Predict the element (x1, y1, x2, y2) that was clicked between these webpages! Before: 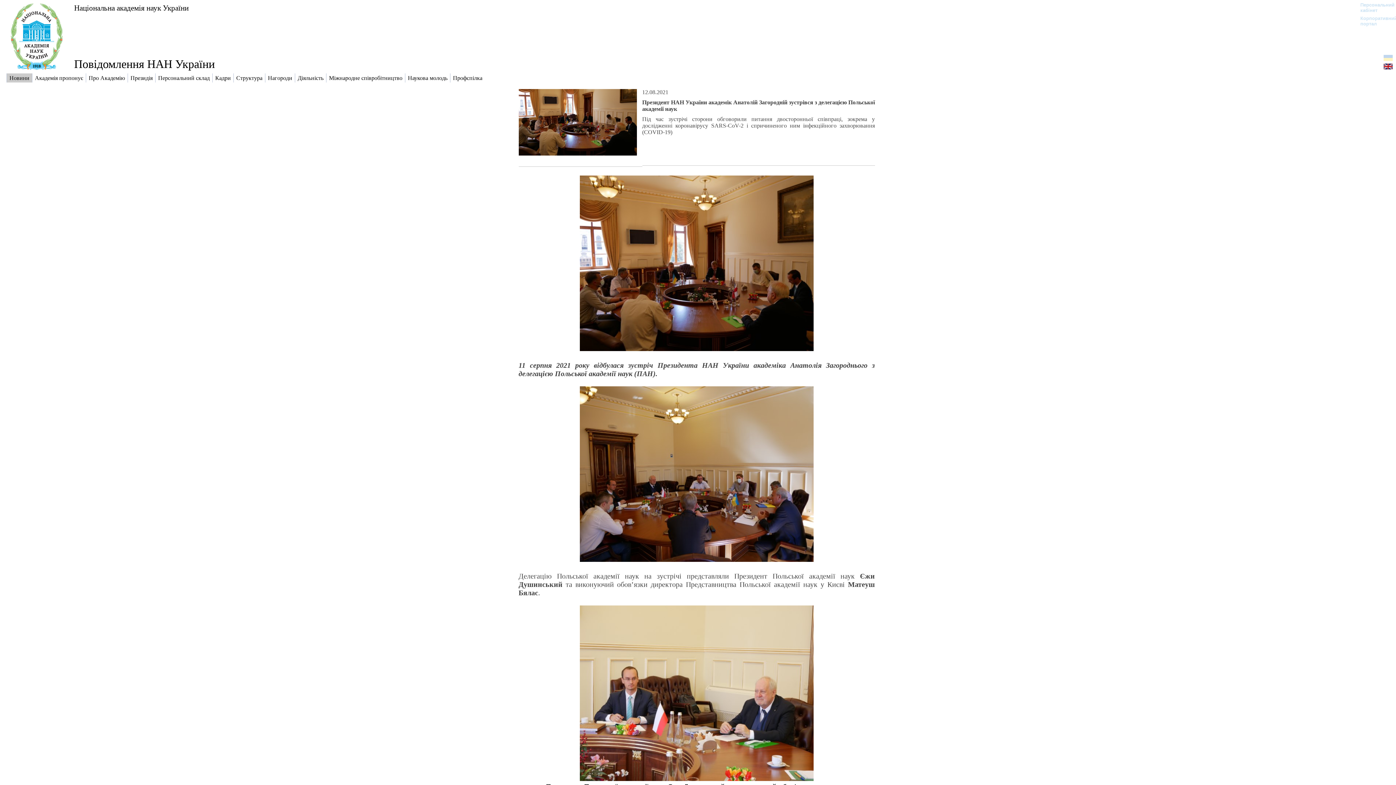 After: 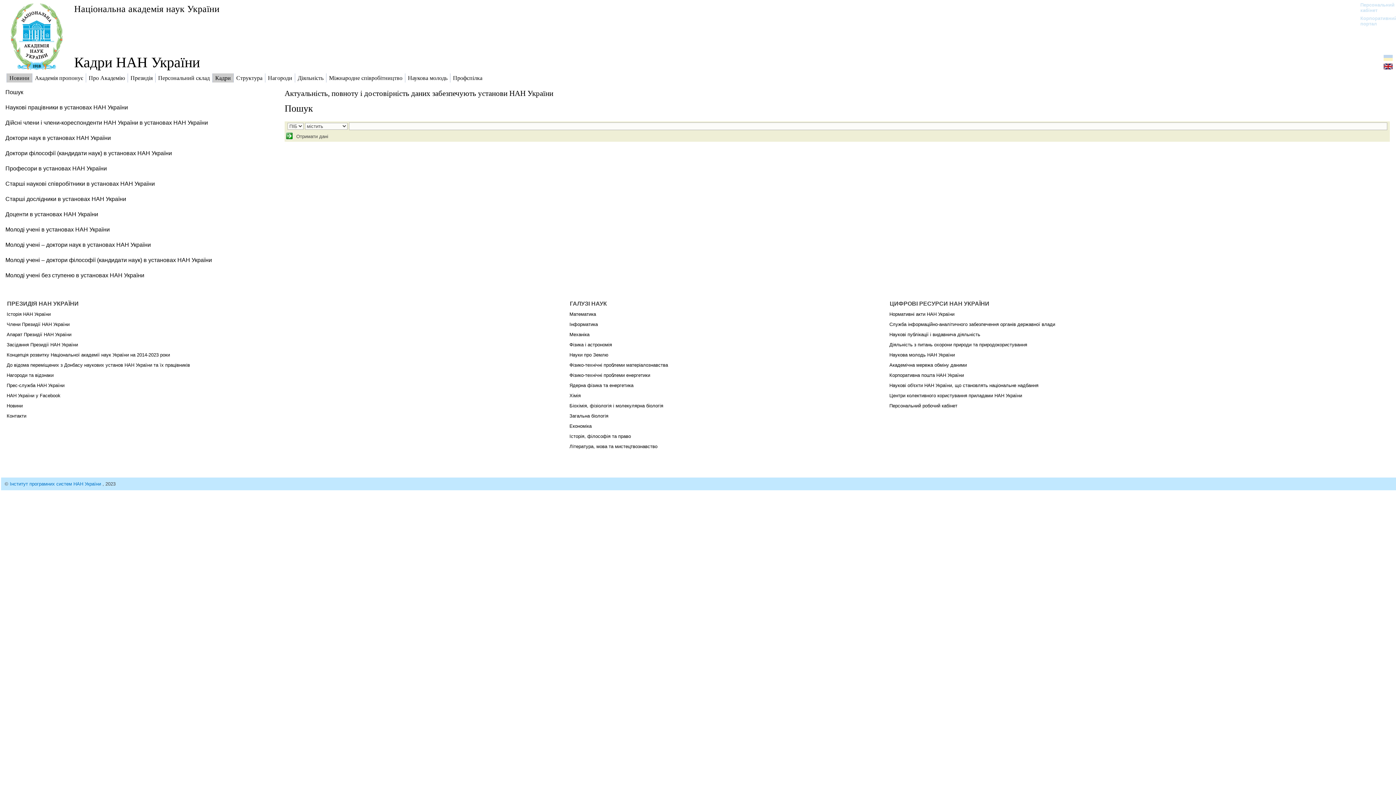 Action: label: Кадри bbox: (212, 73, 233, 82)